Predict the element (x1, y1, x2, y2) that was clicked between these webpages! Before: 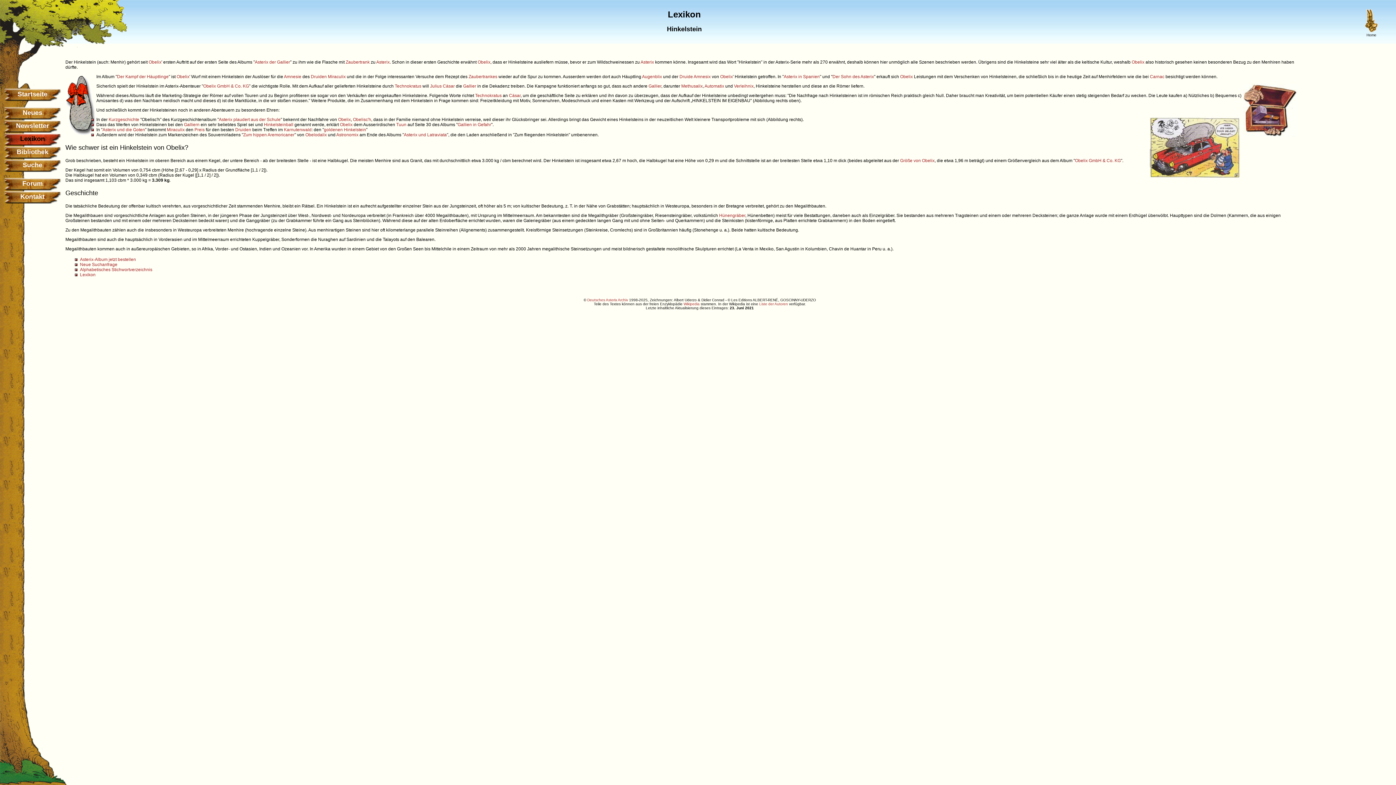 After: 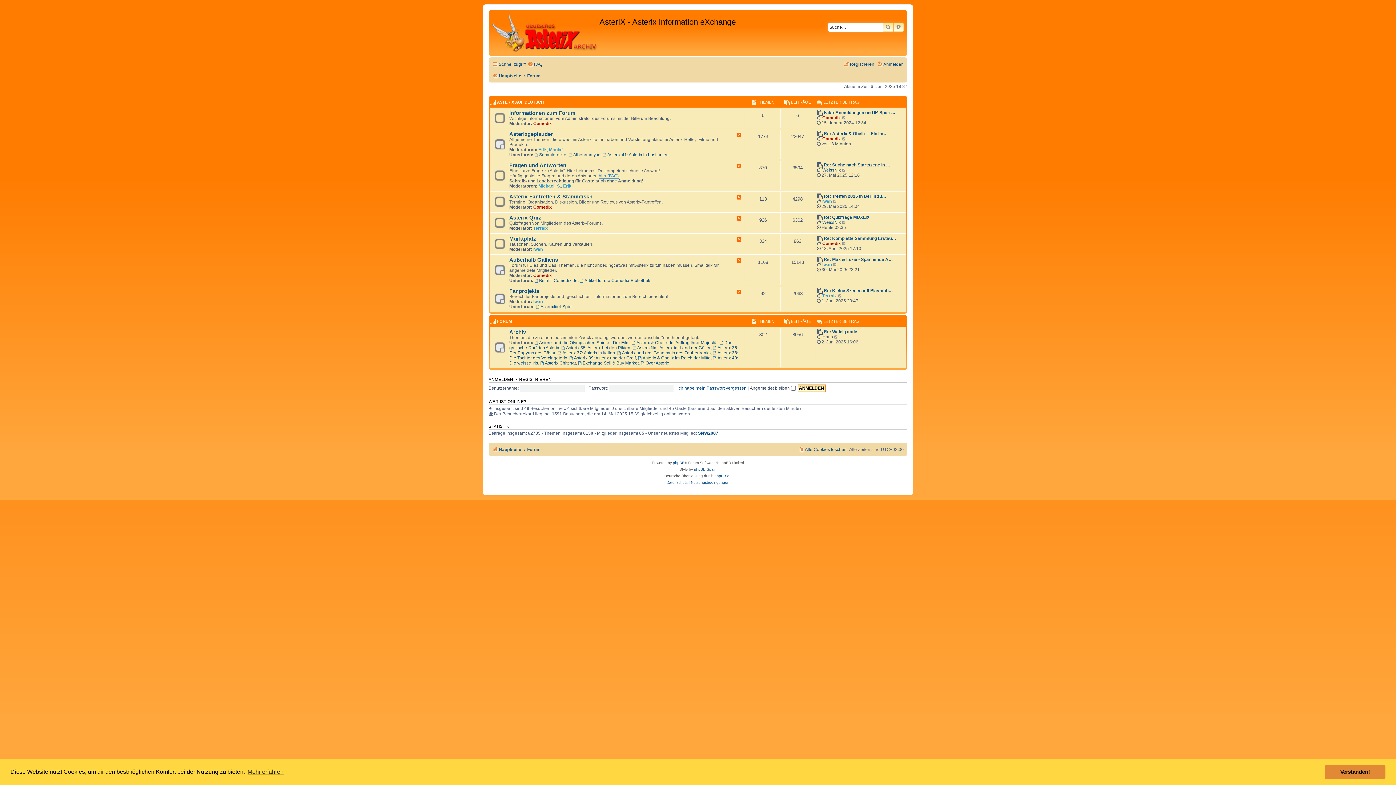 Action: bbox: (3, 177, 61, 190) label: Forum